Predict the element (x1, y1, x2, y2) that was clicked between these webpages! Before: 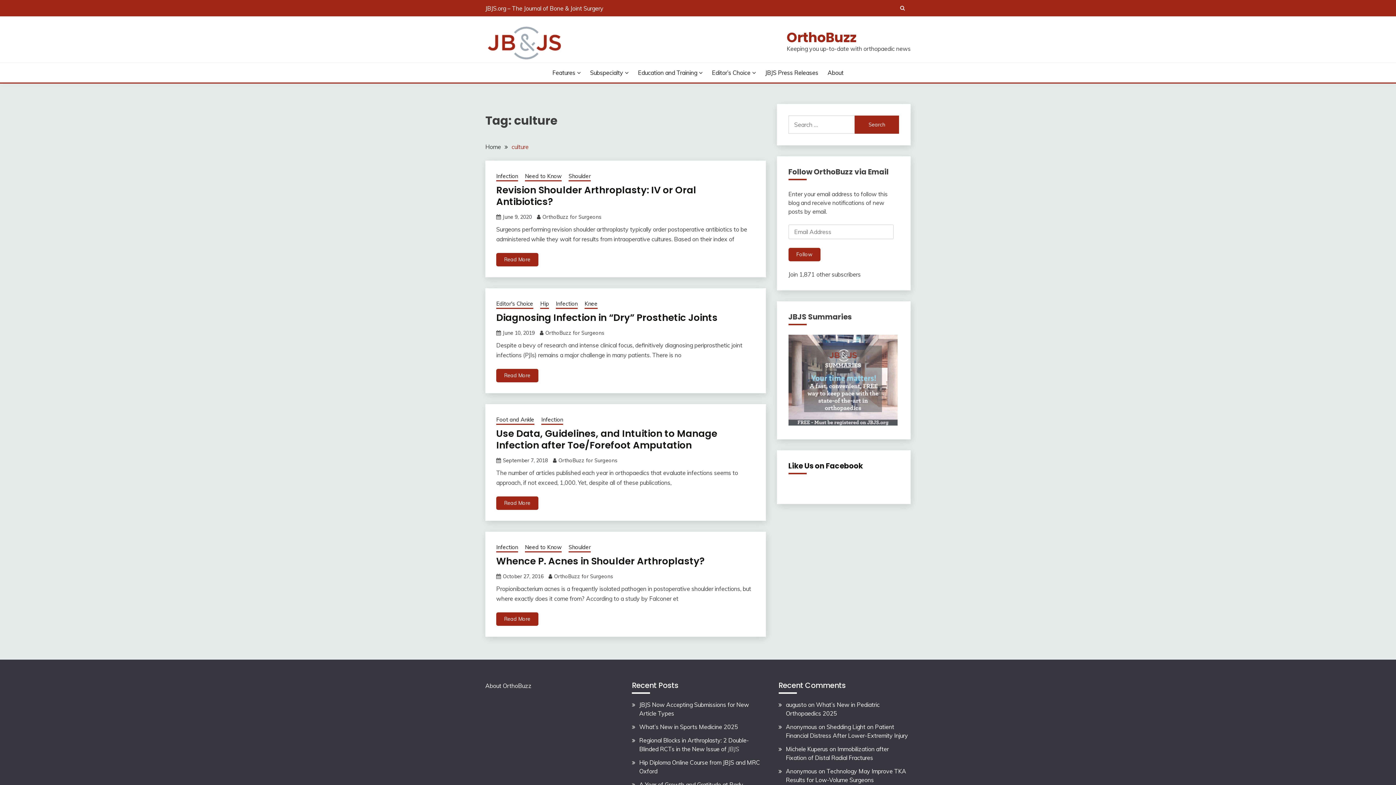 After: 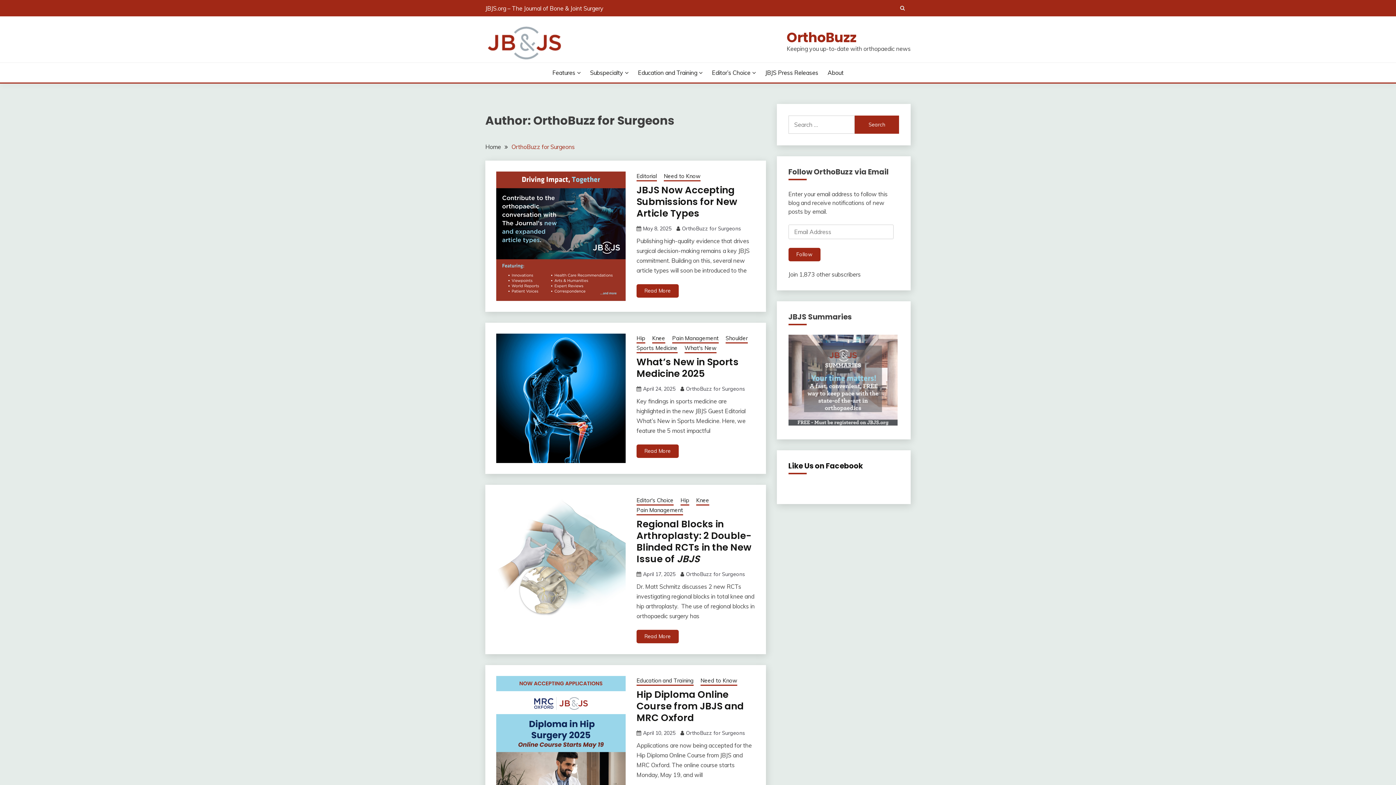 Action: label: OrthoBuzz for Surgeons bbox: (545, 329, 604, 336)